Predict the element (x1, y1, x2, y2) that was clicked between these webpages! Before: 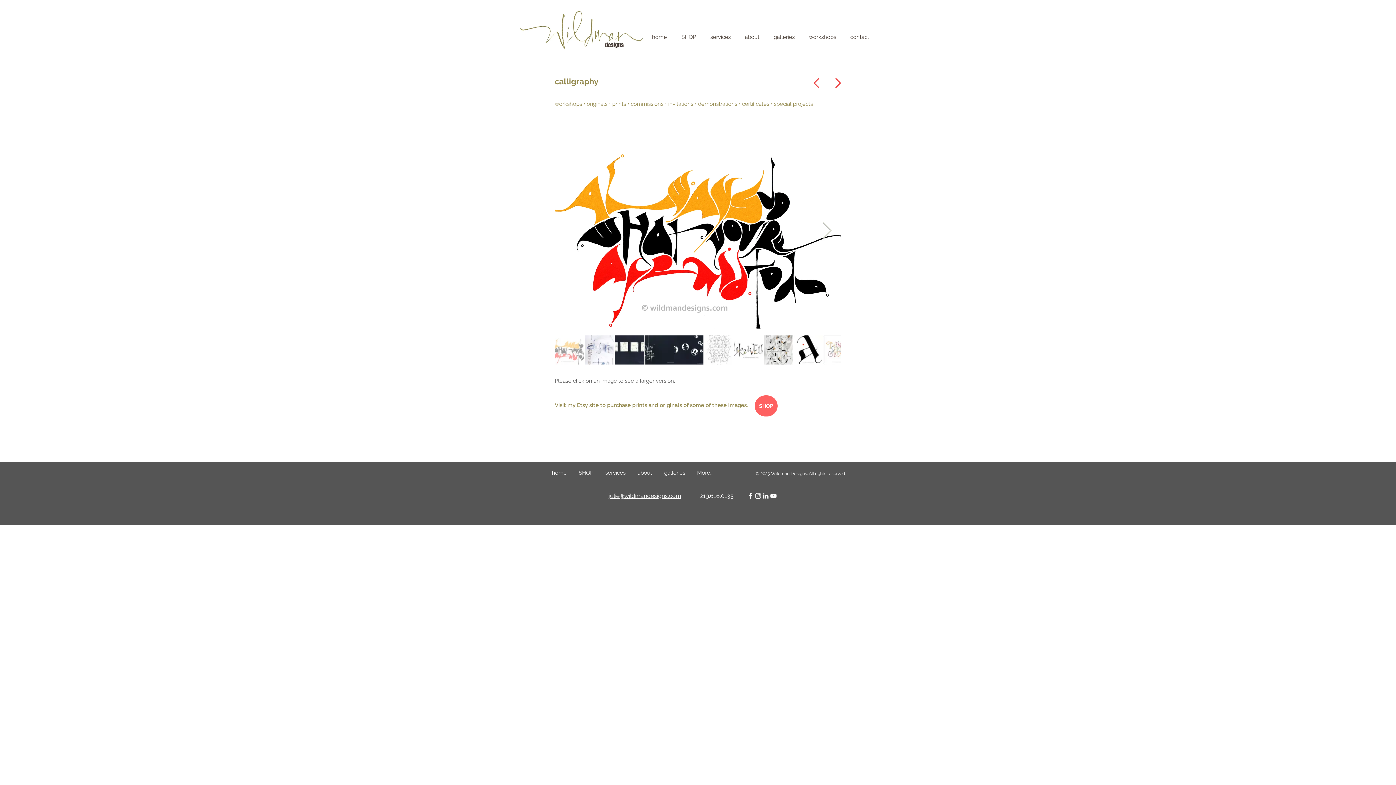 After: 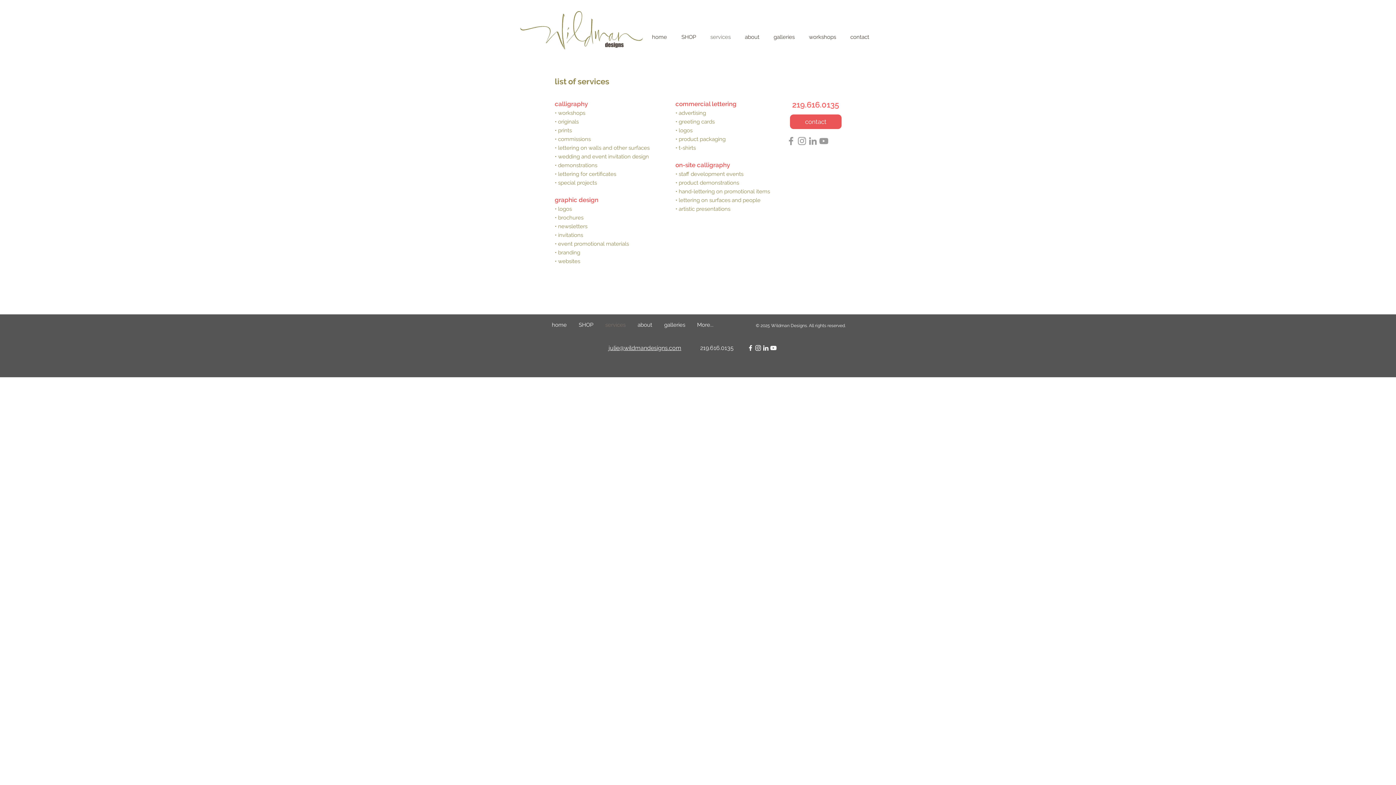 Action: label: services bbox: (703, 29, 737, 45)